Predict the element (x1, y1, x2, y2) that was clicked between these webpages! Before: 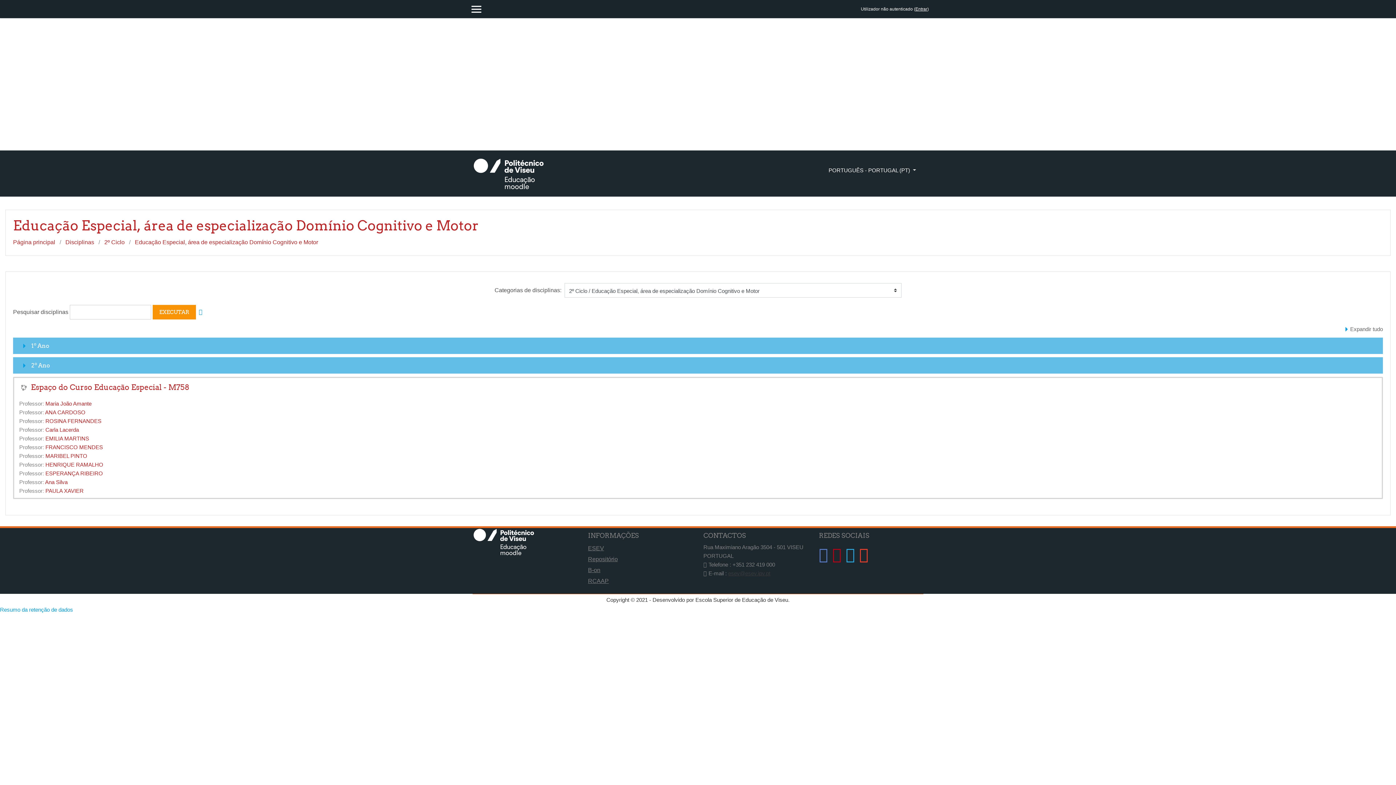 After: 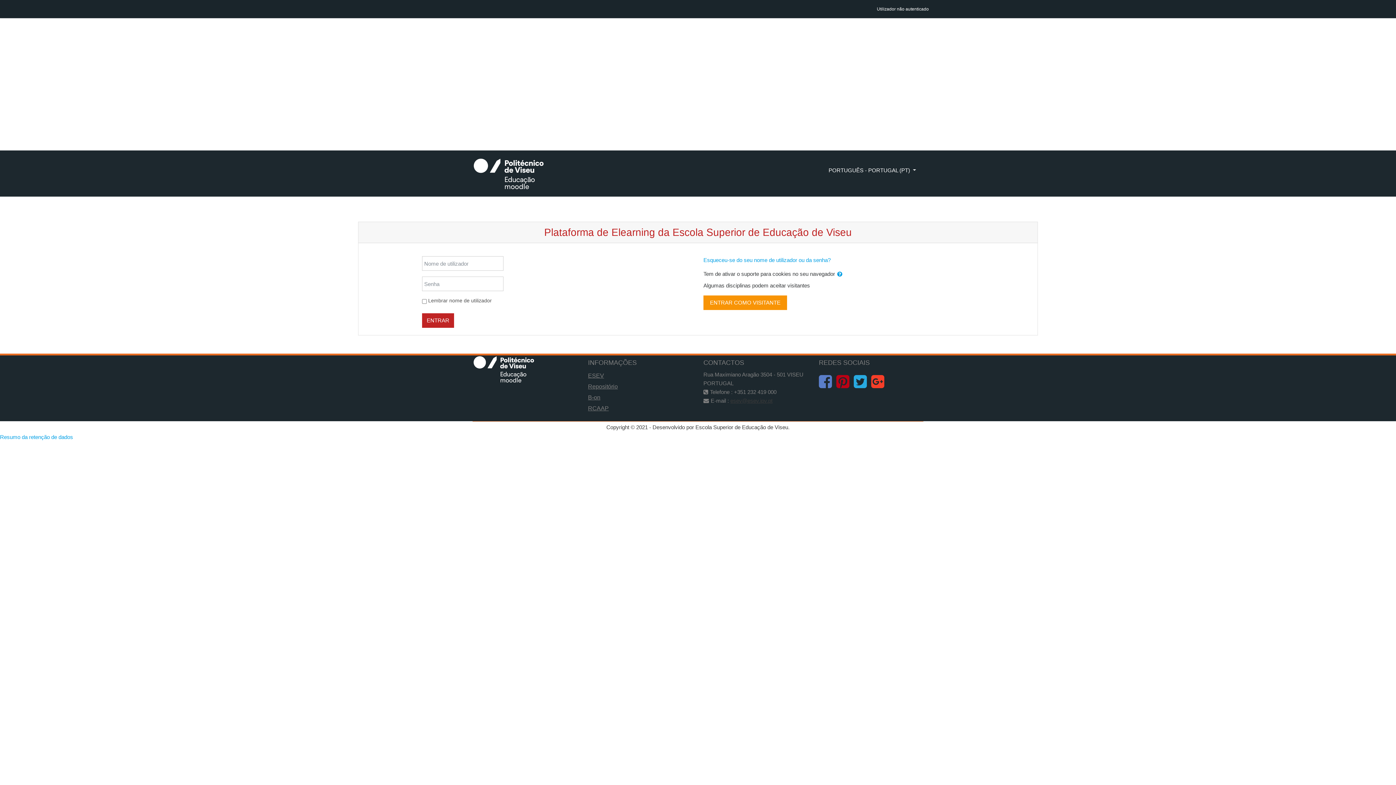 Action: label: ROSINA FERNANDES bbox: (45, 418, 101, 424)